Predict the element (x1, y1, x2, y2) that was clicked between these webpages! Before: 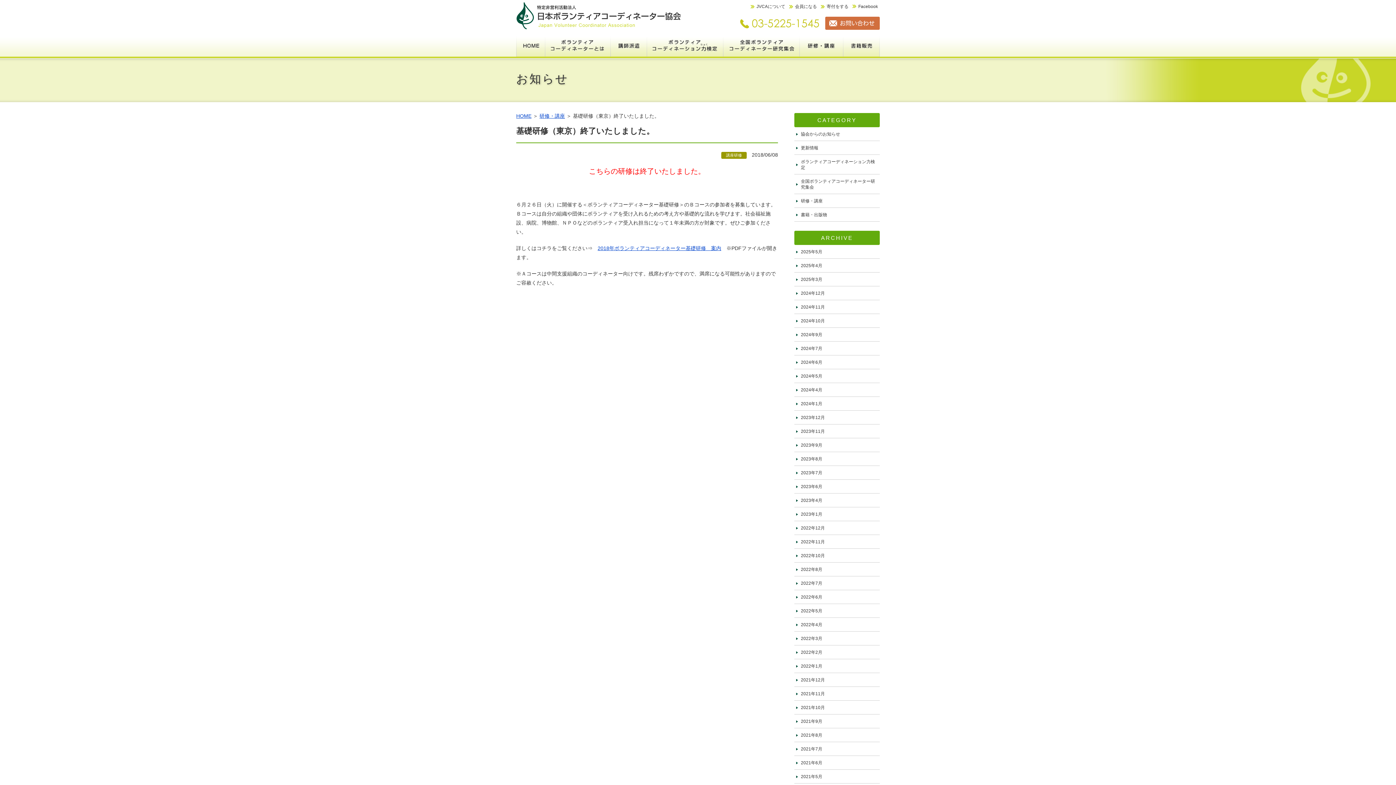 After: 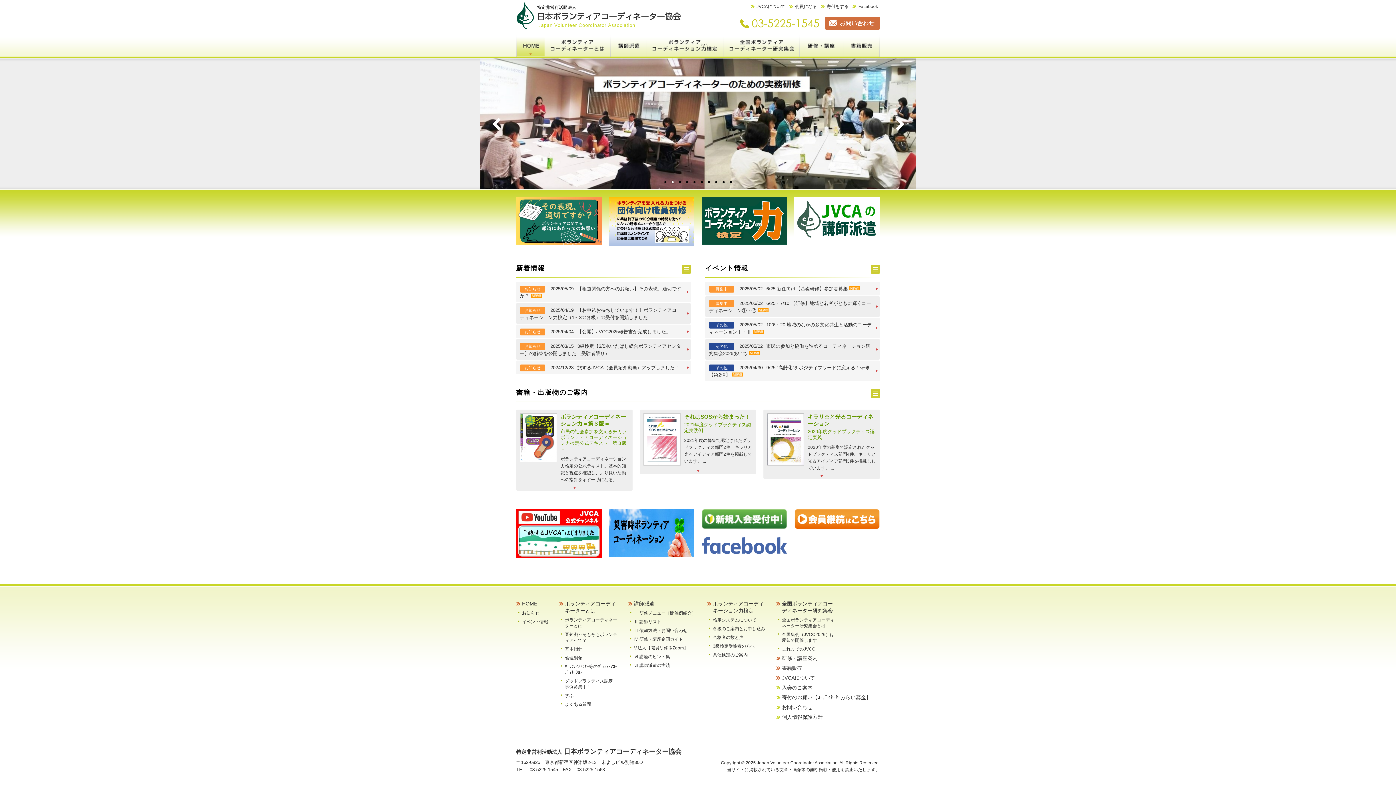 Action: bbox: (516, 25, 681, 30)